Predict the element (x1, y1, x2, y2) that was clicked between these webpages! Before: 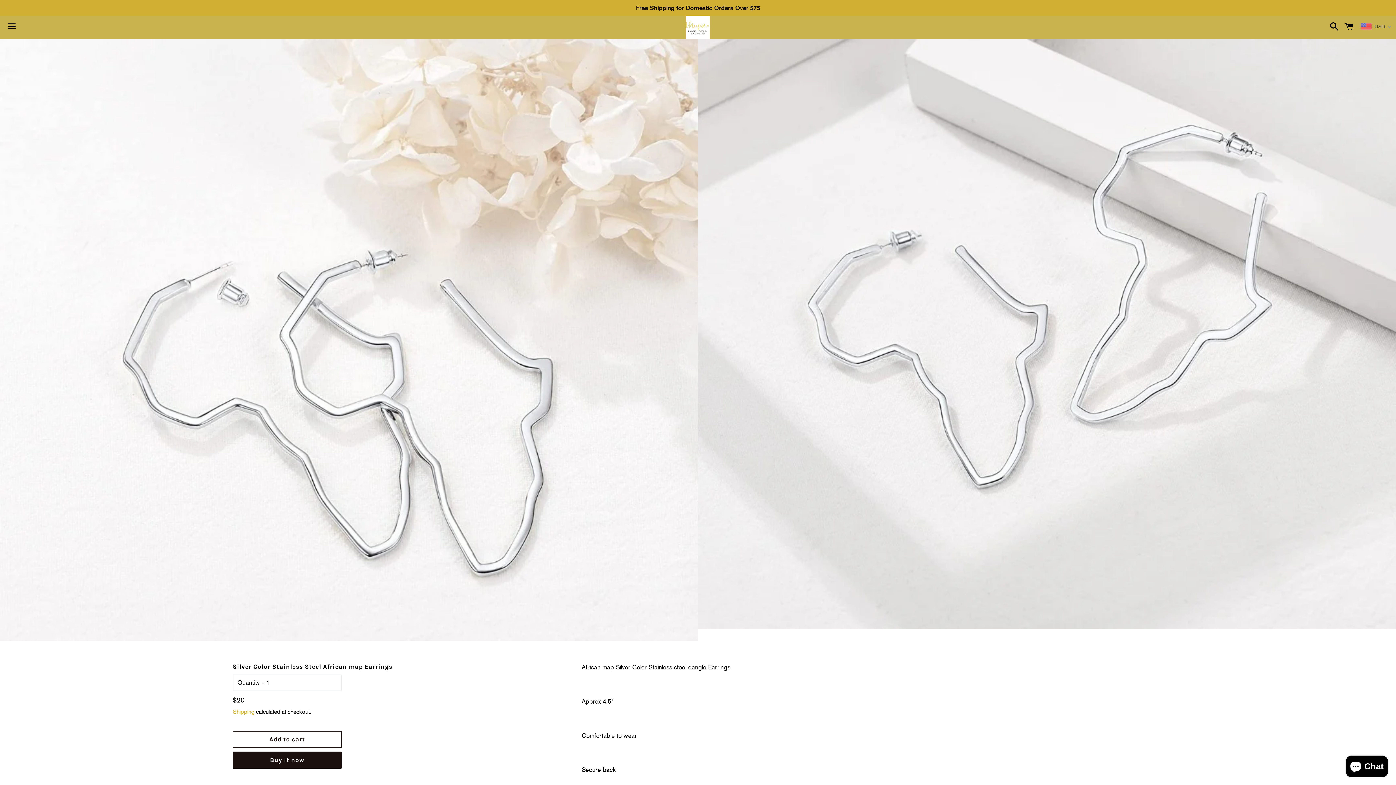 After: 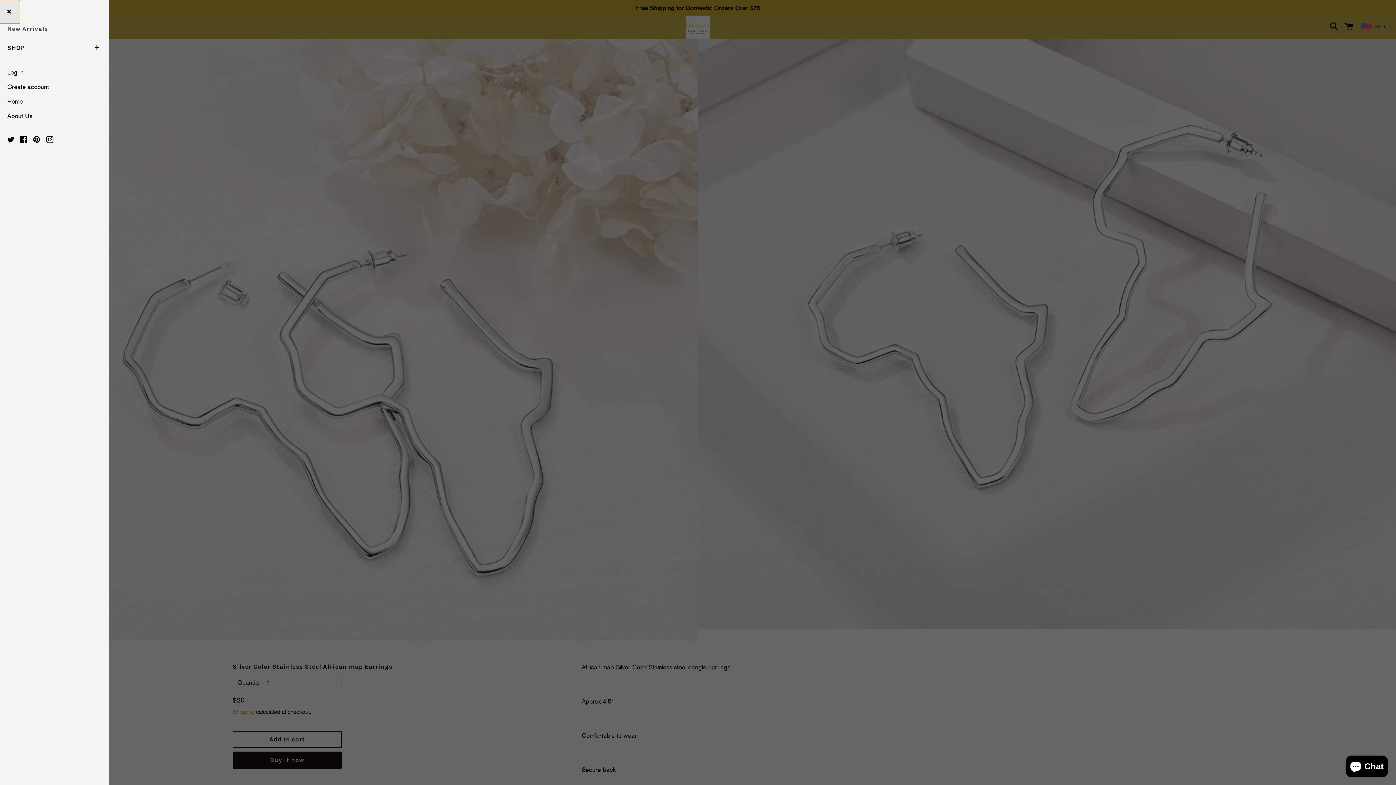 Action: bbox: (3, 16, 20, 38) label: Menu